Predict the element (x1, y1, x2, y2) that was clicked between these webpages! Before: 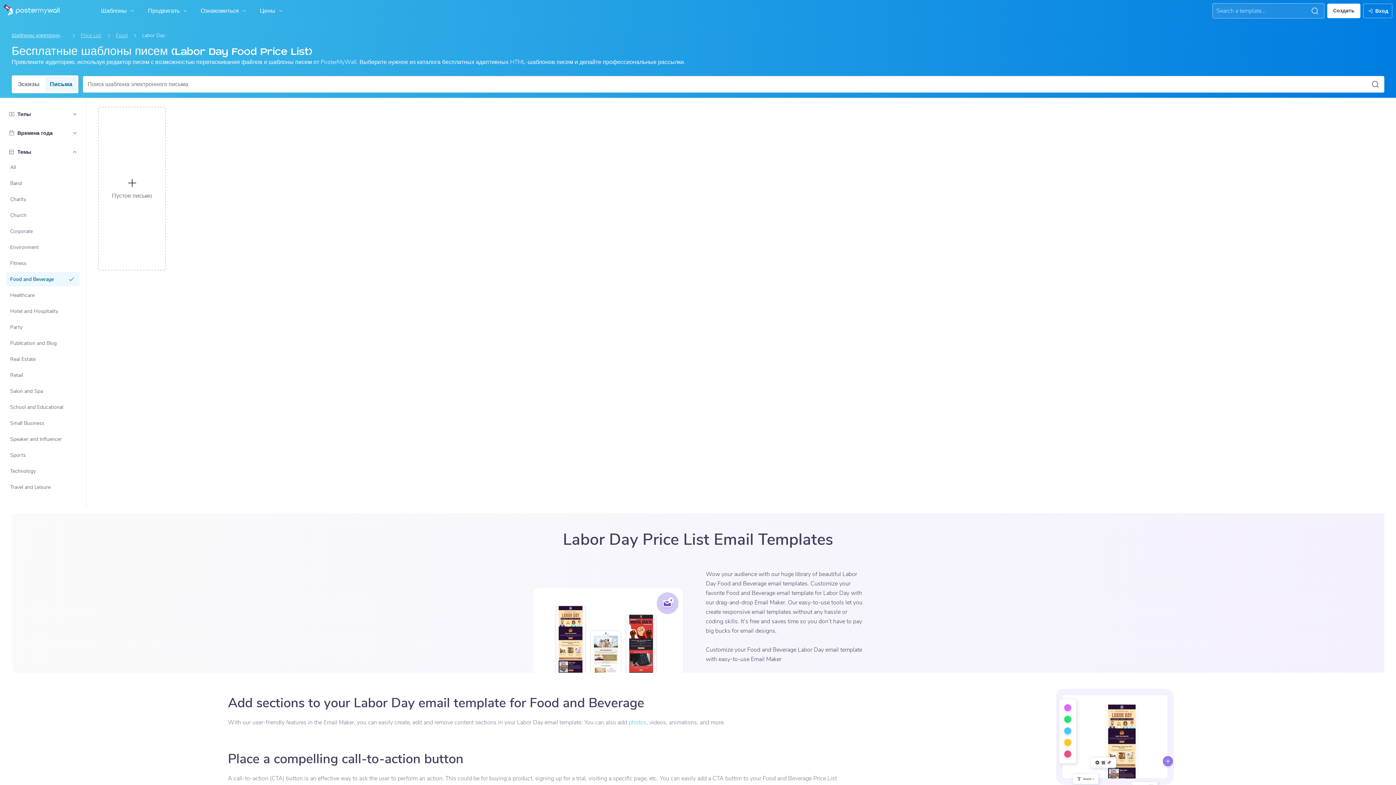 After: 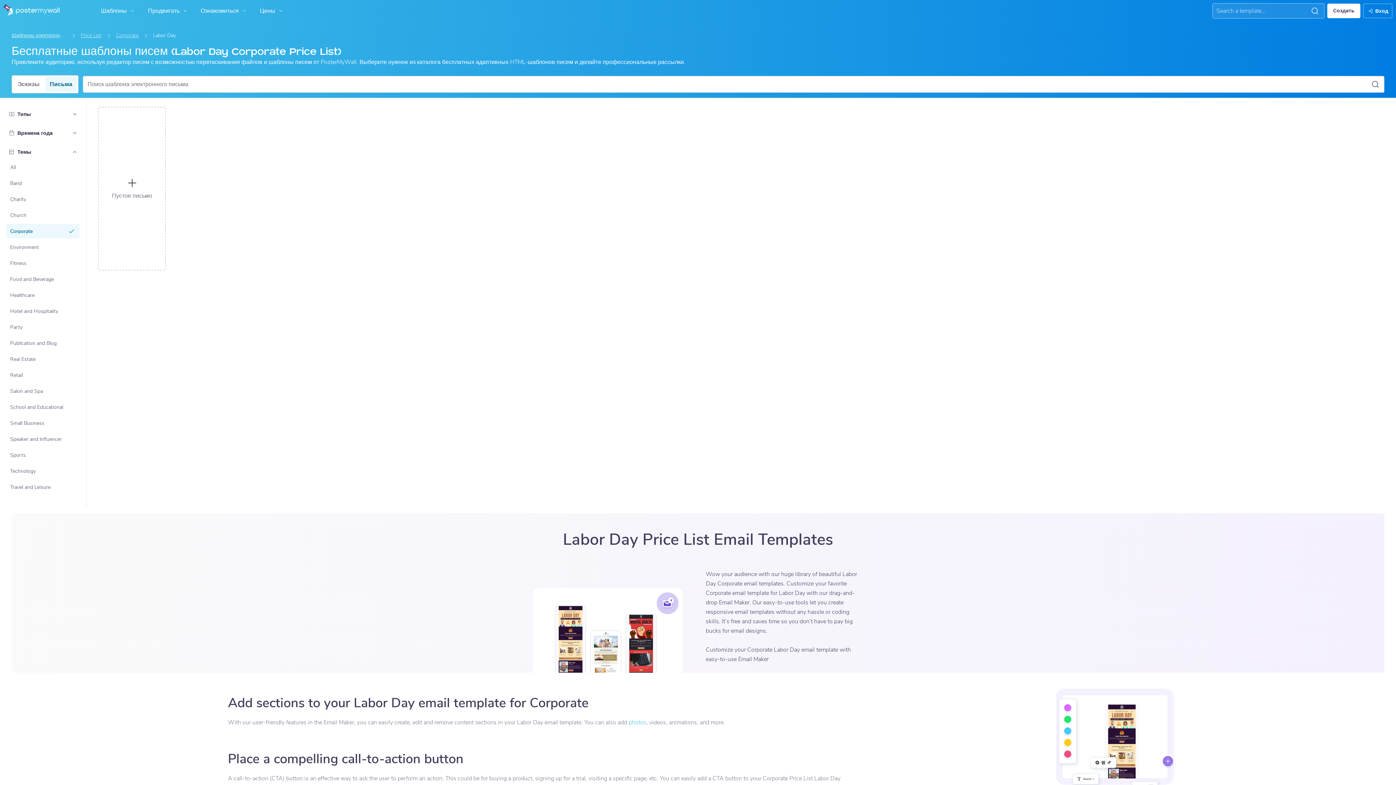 Action: bbox: (7, 224, 79, 237) label: Corporate